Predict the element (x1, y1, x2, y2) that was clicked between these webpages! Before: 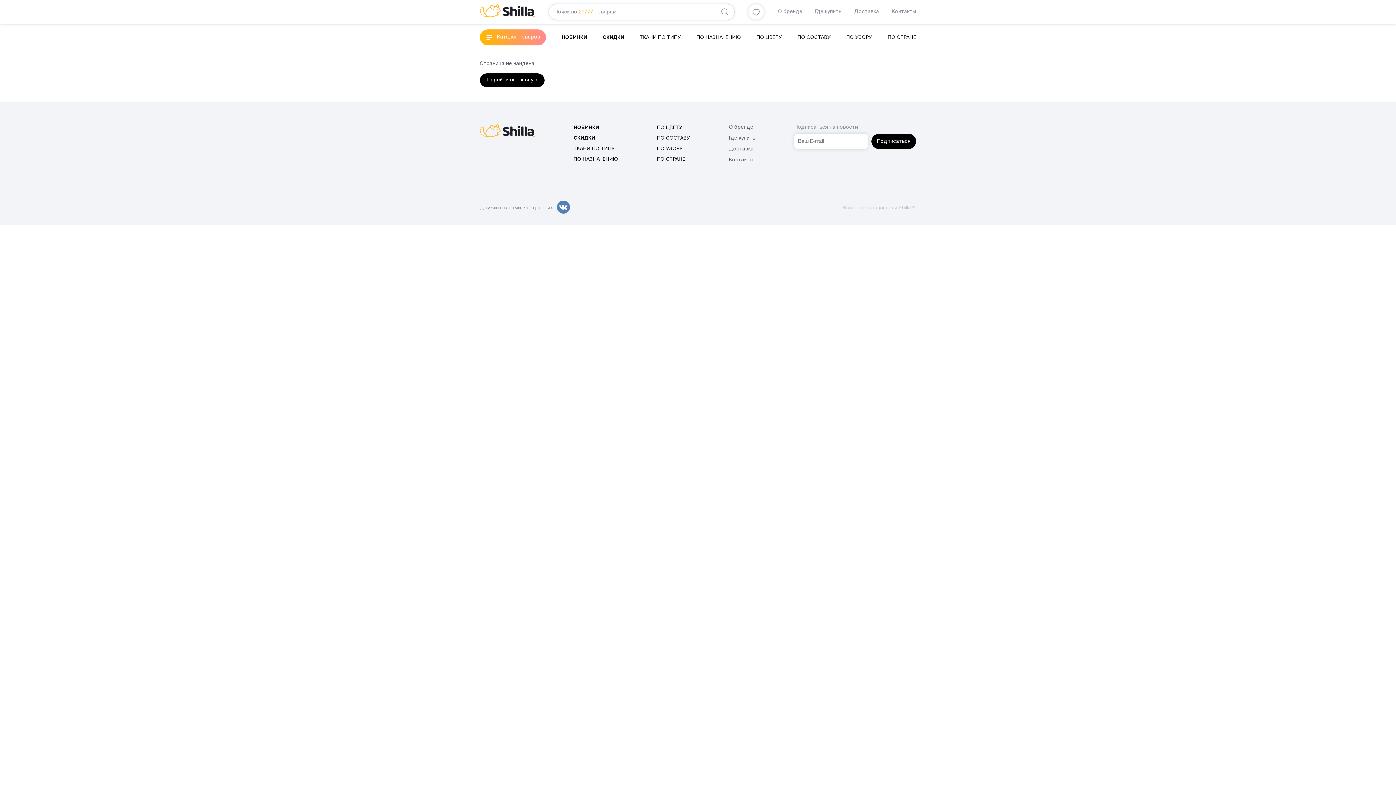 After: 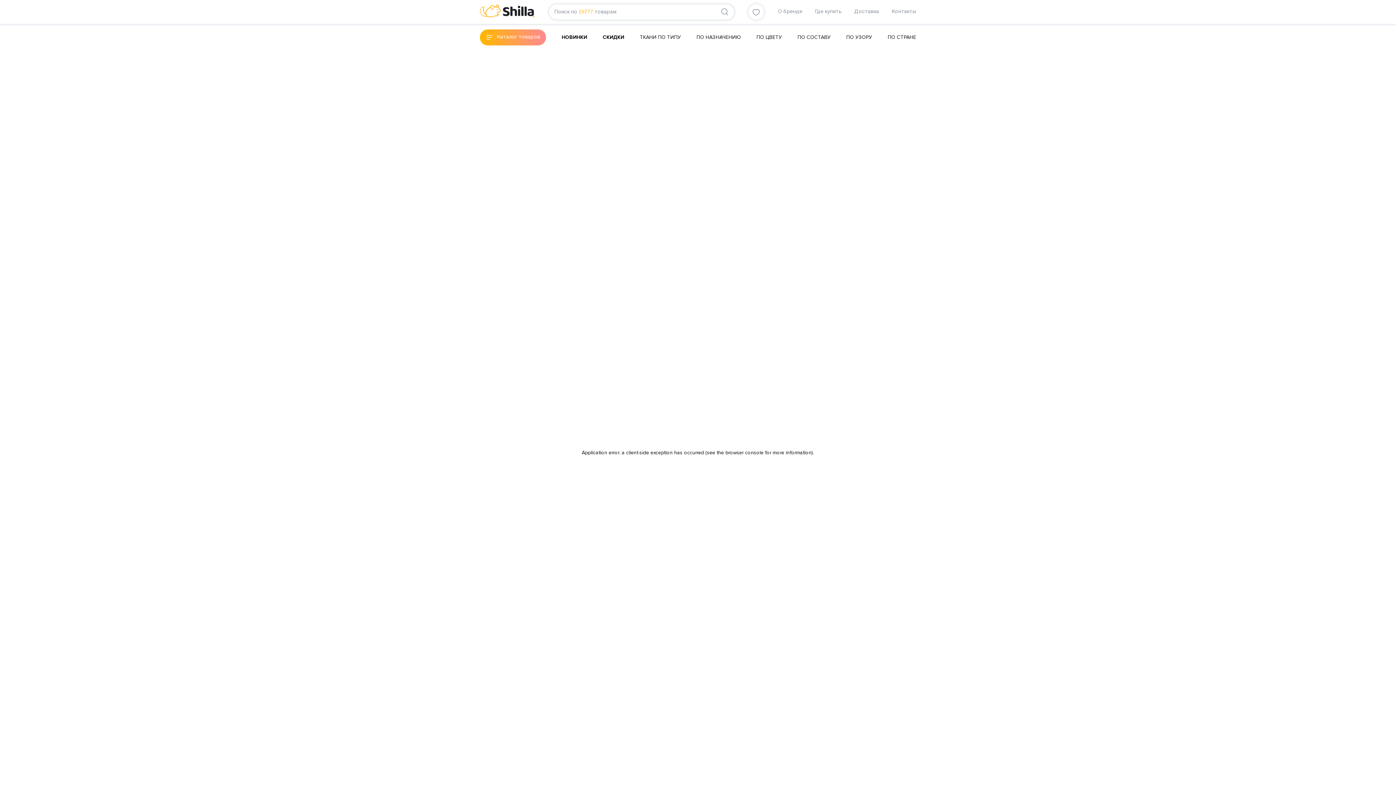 Action: bbox: (480, 133, 534, 138)